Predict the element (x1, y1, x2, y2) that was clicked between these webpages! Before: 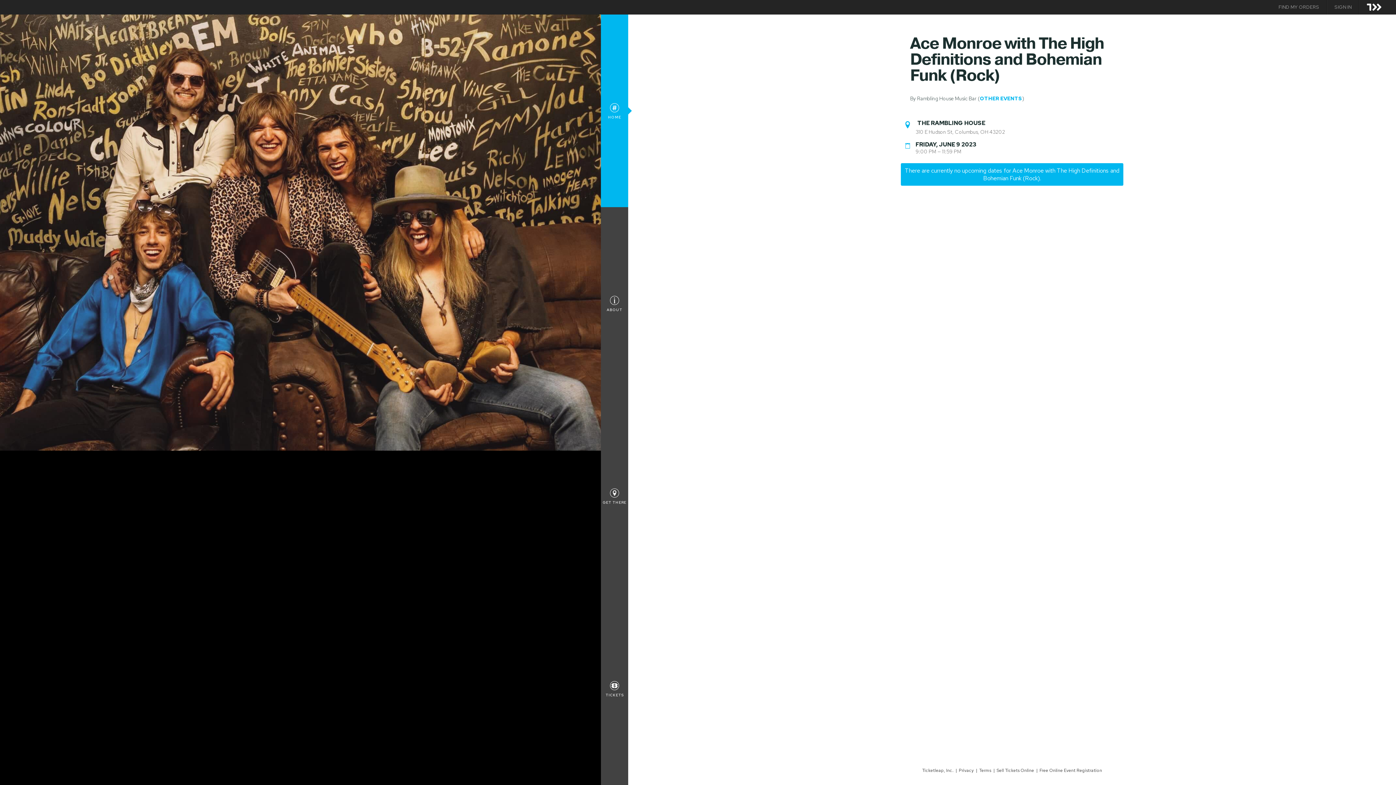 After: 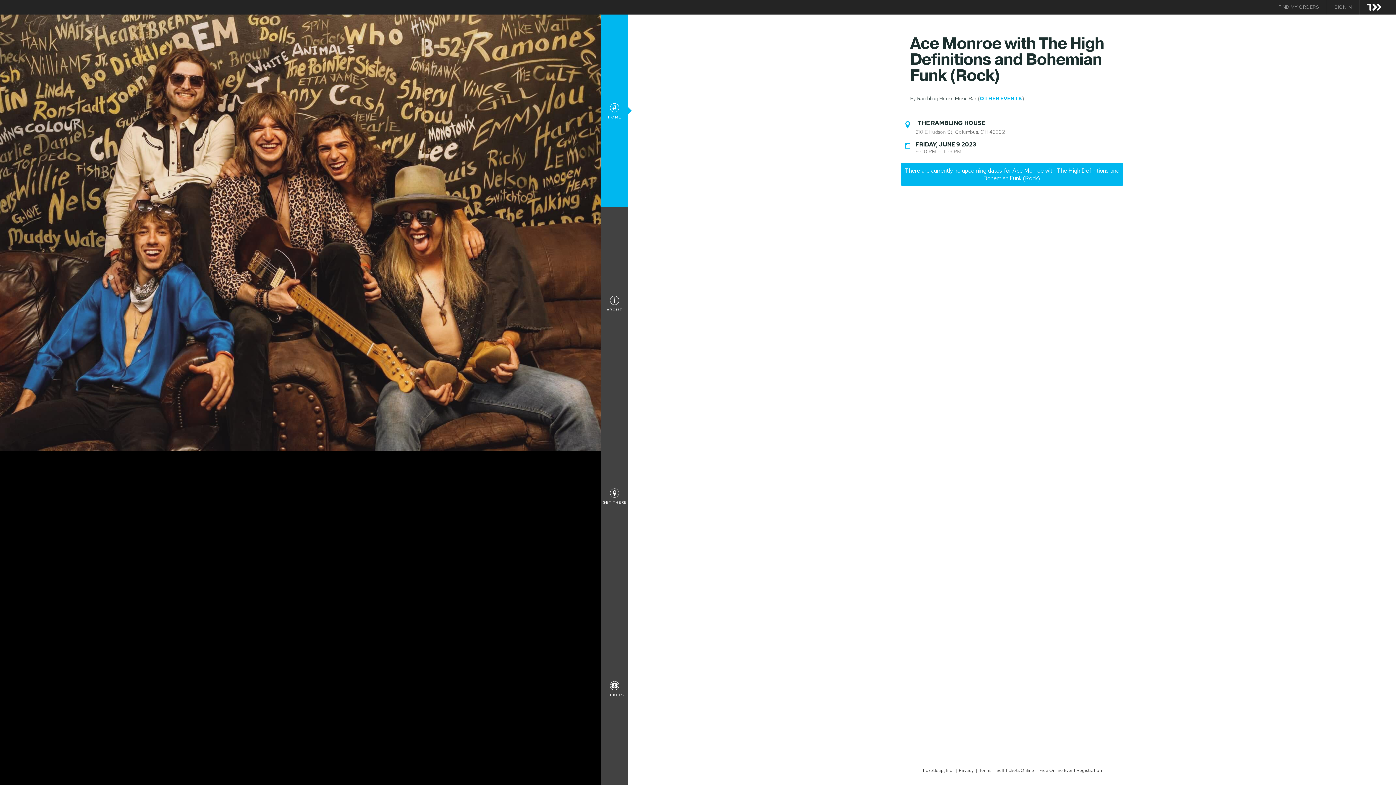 Action: bbox: (601, 14, 628, 207) label: HOME